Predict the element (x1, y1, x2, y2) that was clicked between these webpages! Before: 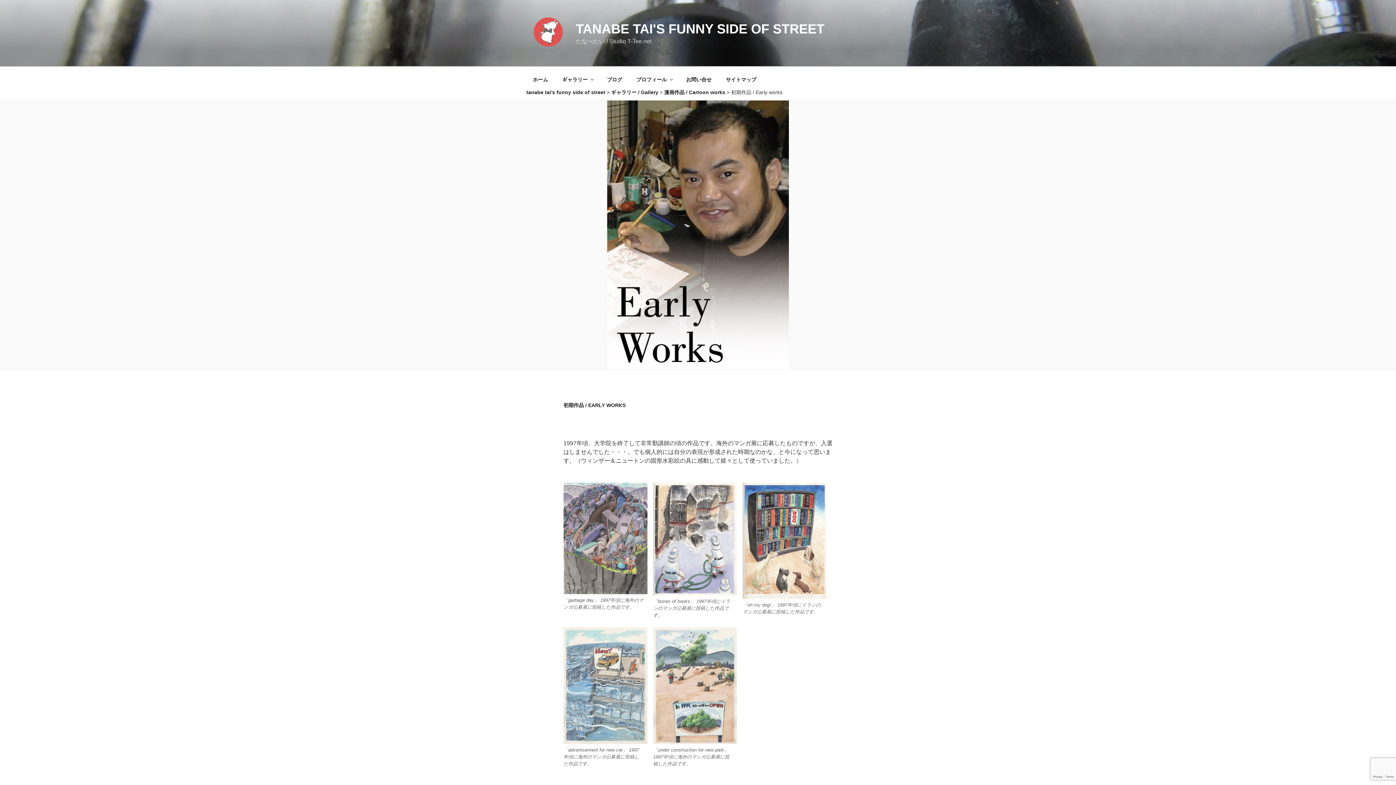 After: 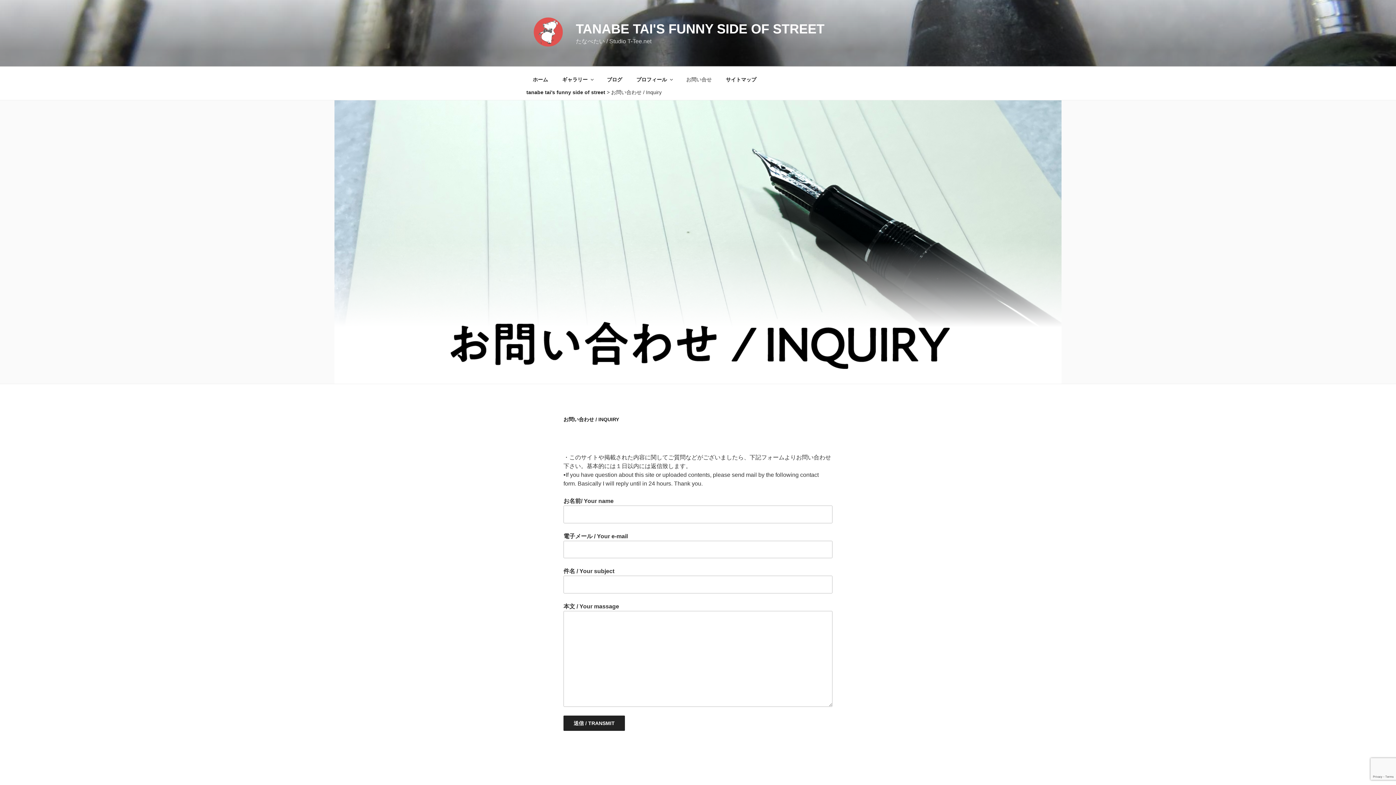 Action: label: お問い合せ bbox: (680, 70, 718, 88)